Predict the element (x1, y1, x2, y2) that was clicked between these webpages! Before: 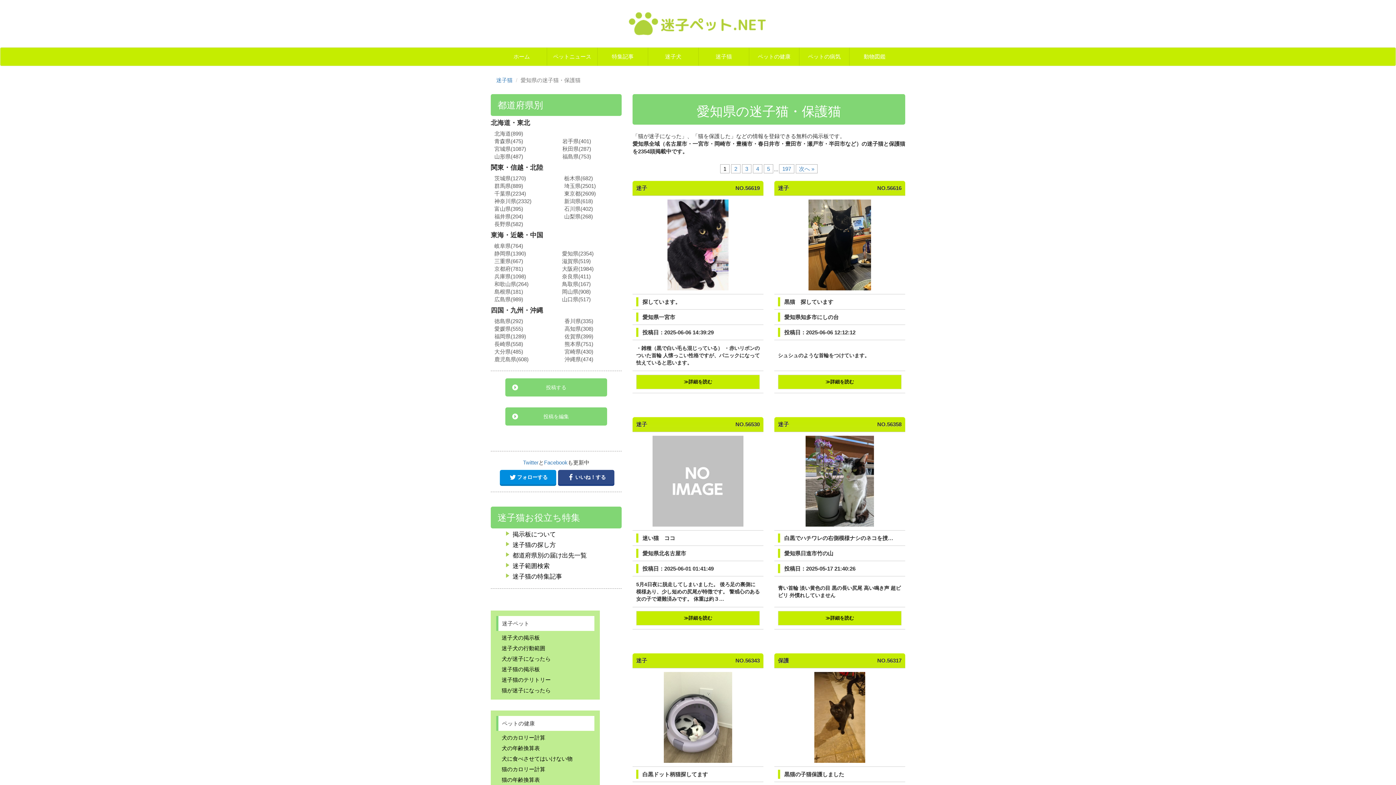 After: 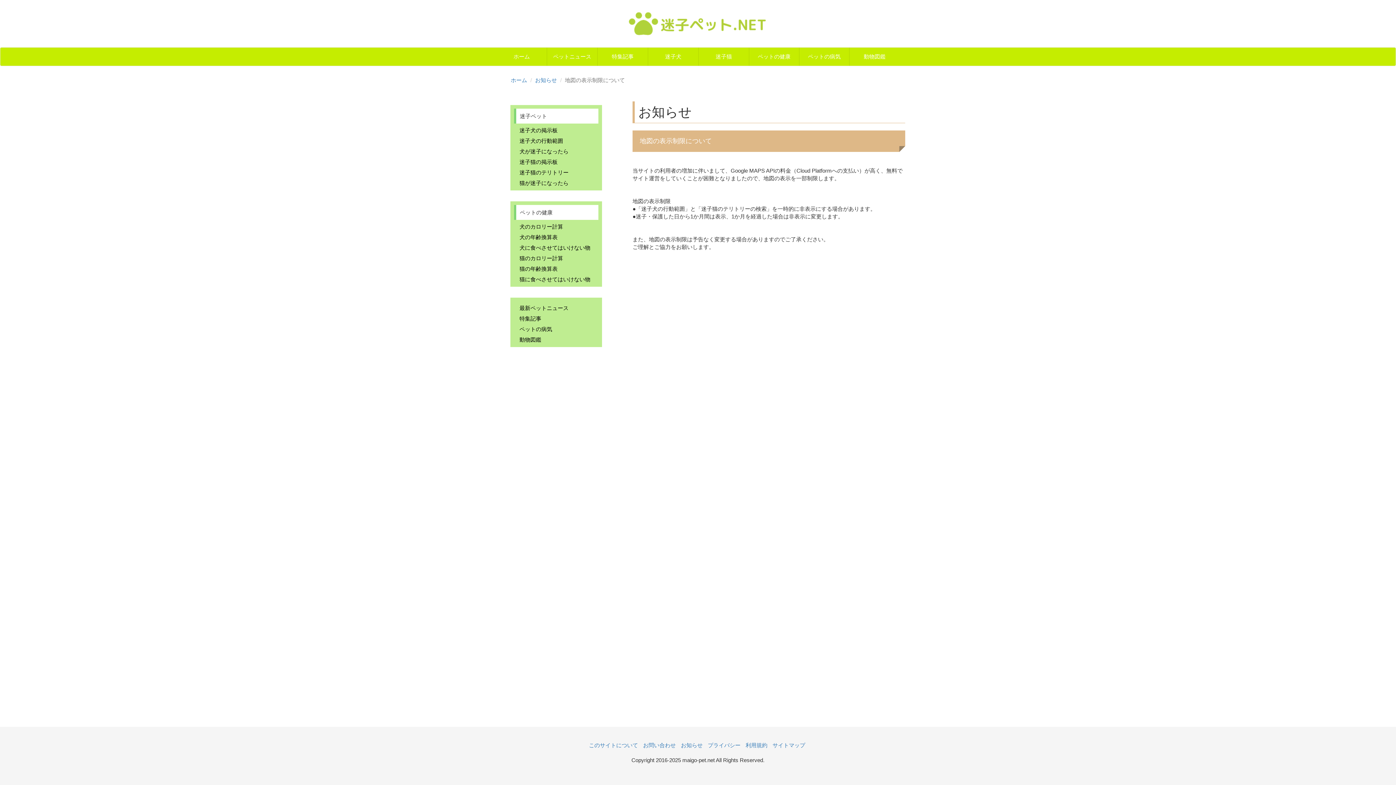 Action: bbox: (512, 562, 549, 569) label: 迷子範囲検索